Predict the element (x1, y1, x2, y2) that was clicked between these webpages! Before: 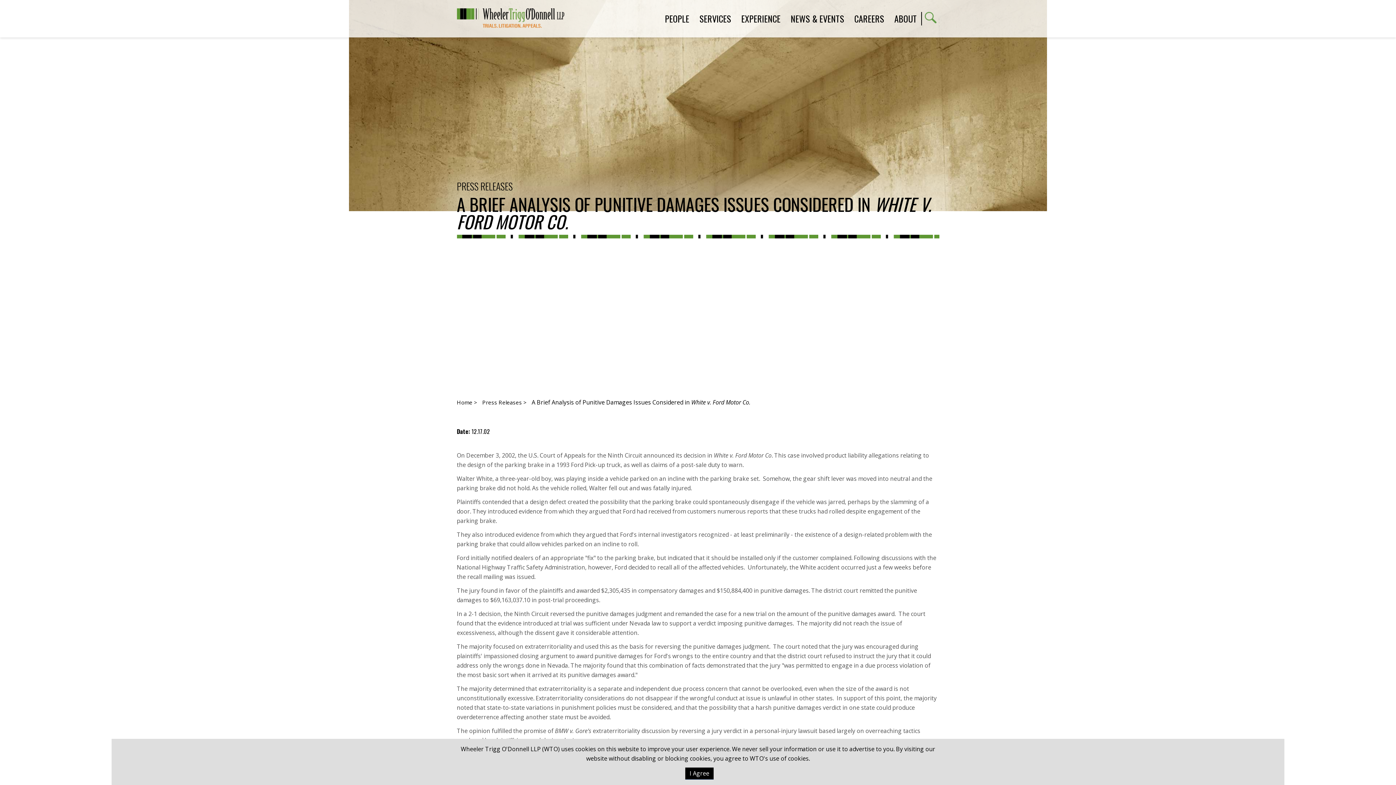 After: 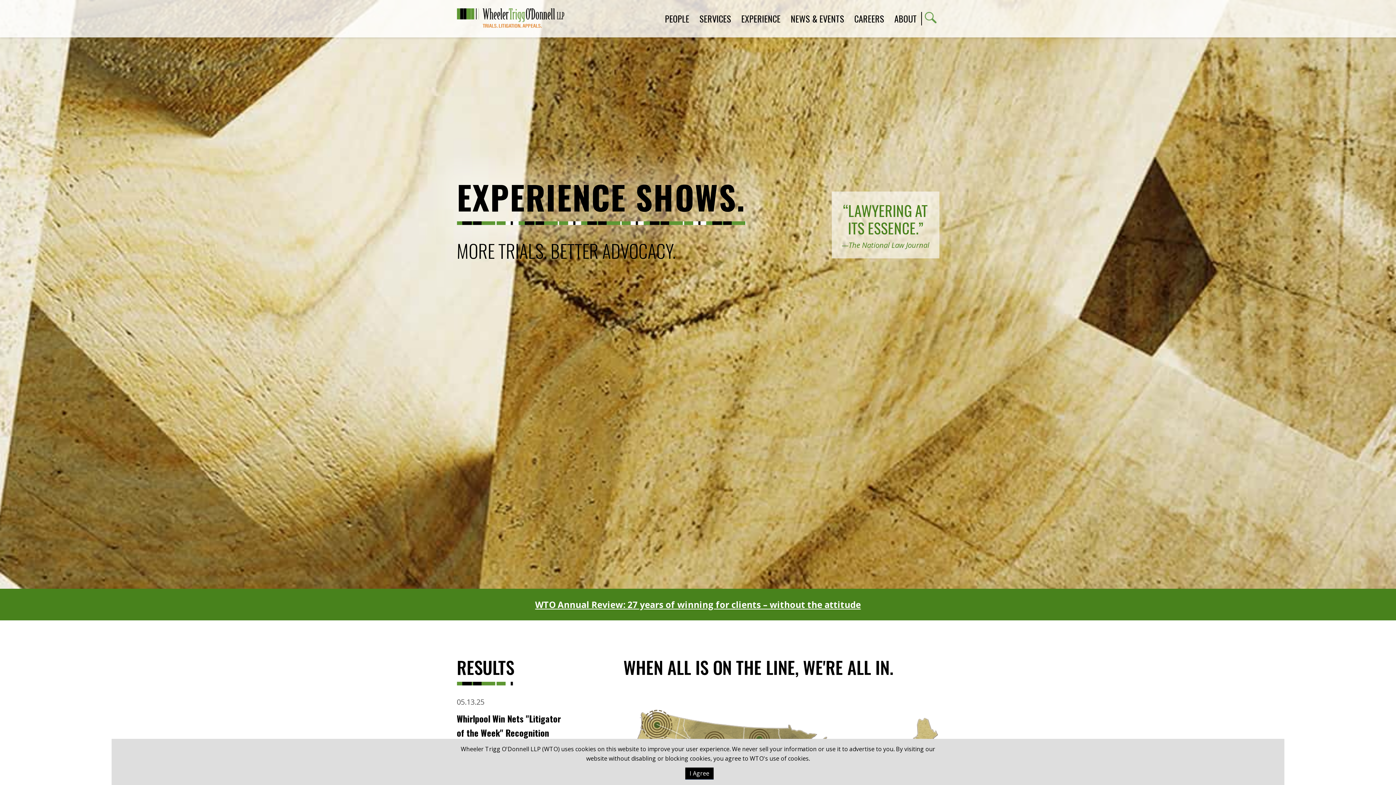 Action: bbox: (456, 4, 564, 32)